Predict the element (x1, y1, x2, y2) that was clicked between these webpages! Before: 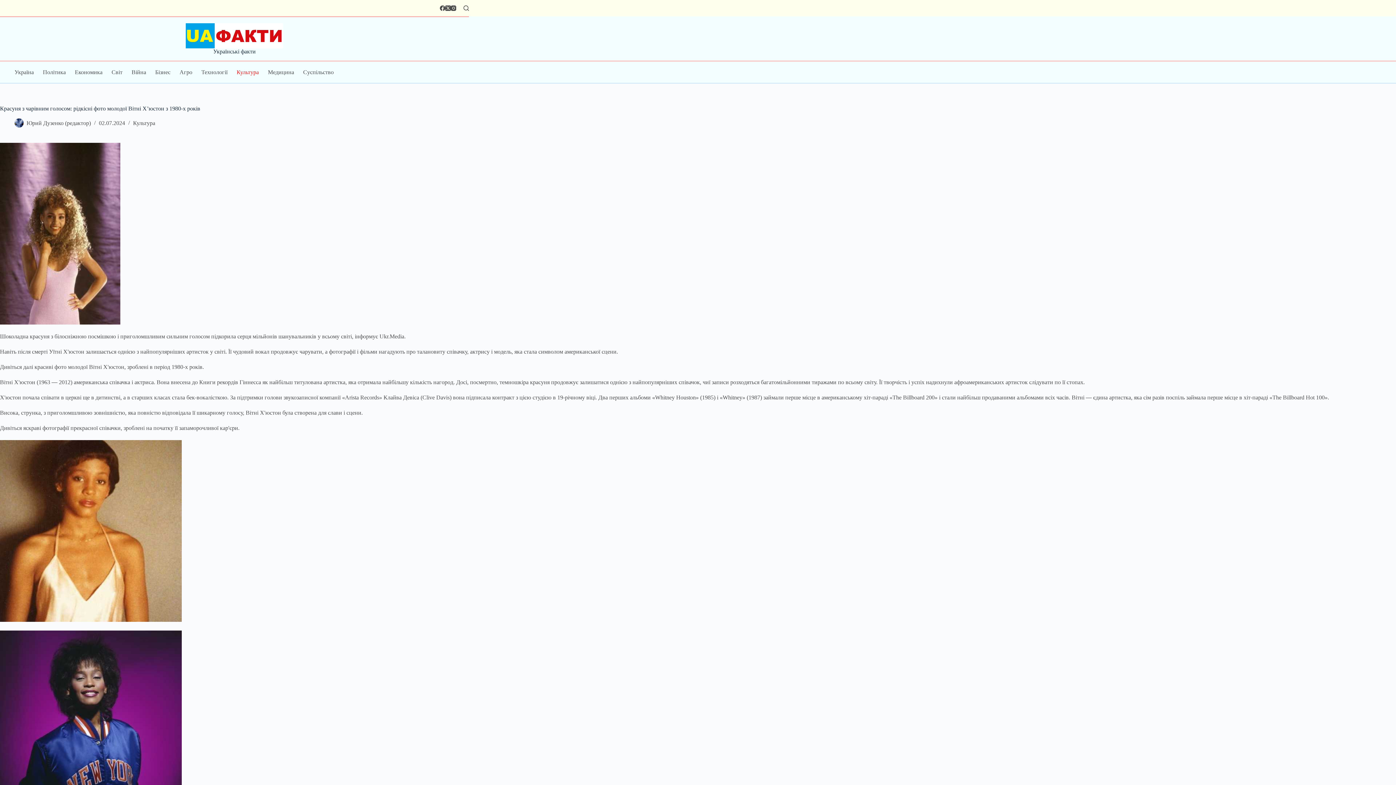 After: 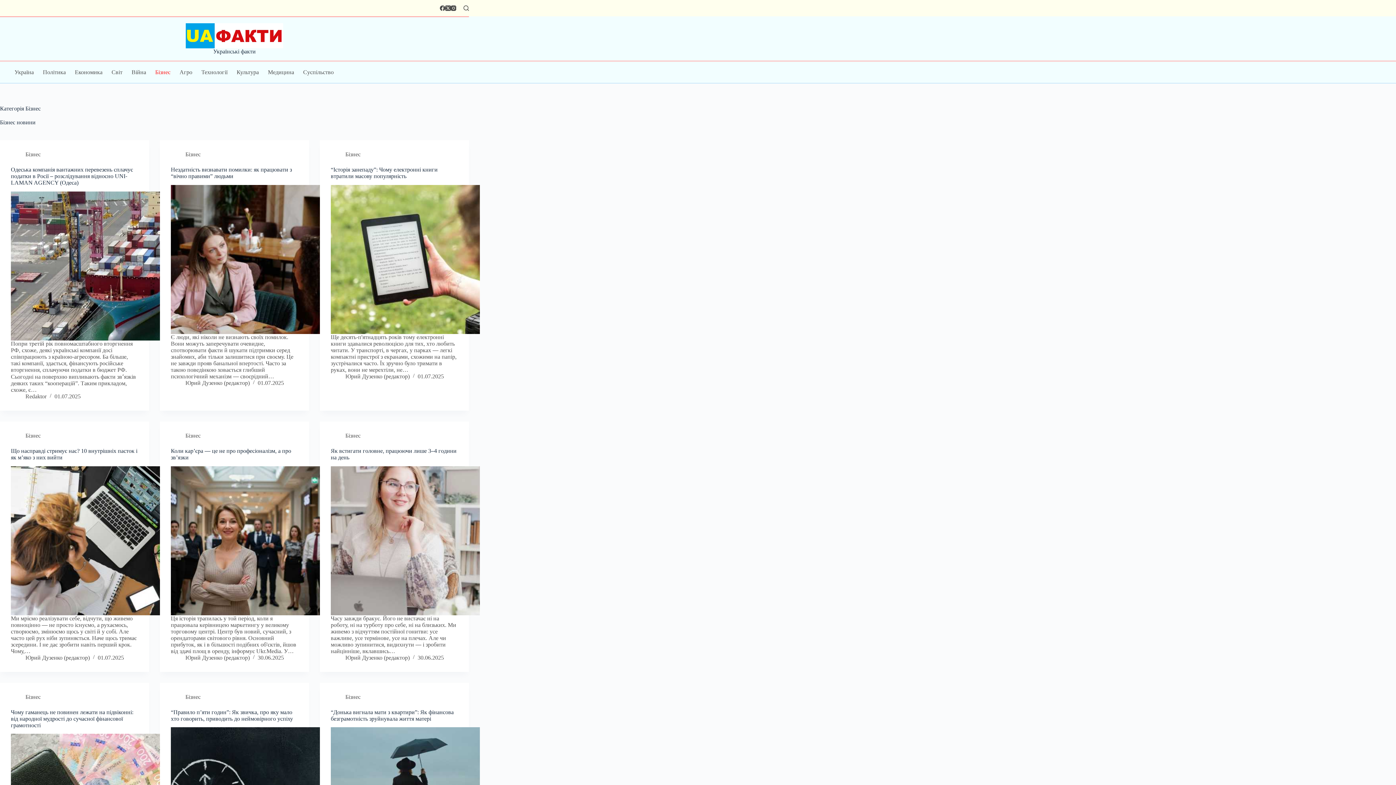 Action: label: Бізнес bbox: (150, 61, 175, 82)